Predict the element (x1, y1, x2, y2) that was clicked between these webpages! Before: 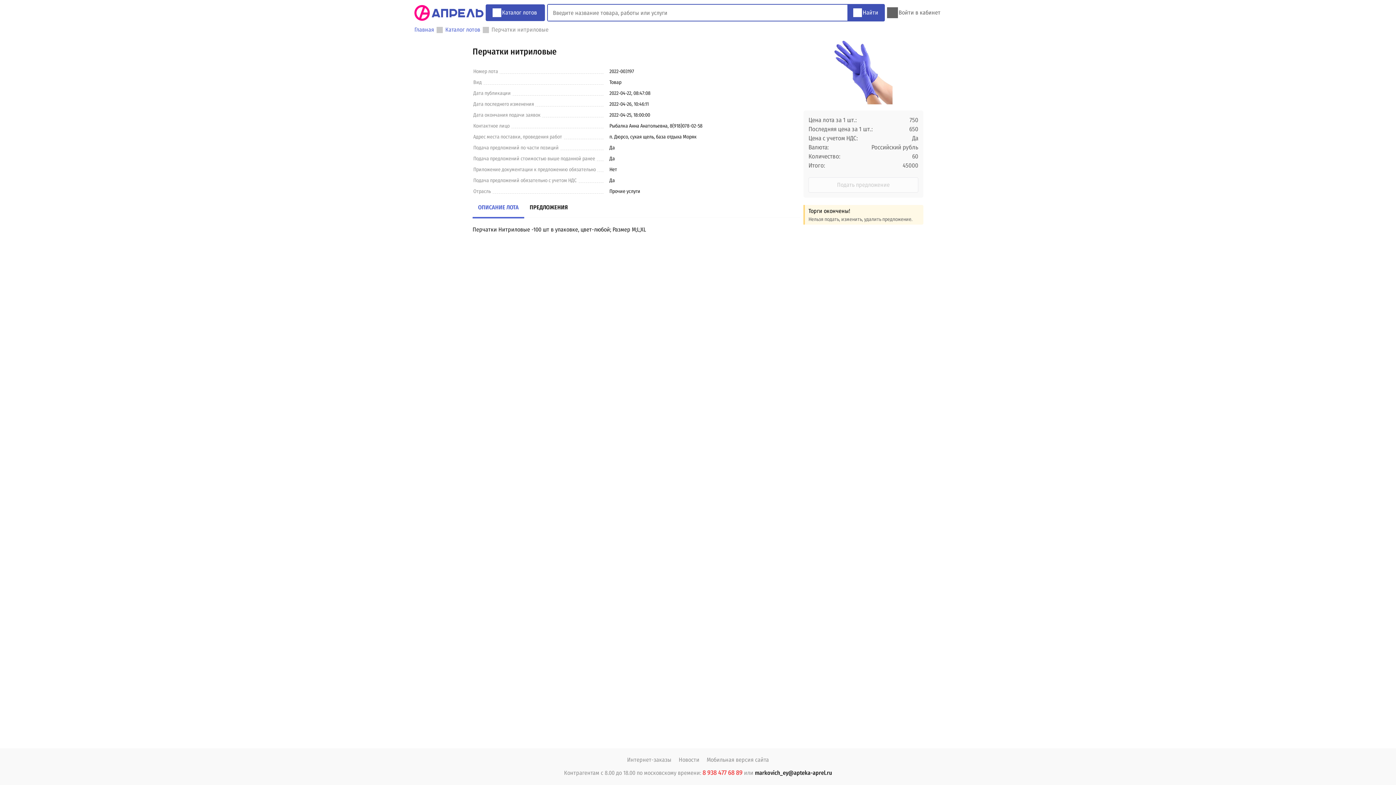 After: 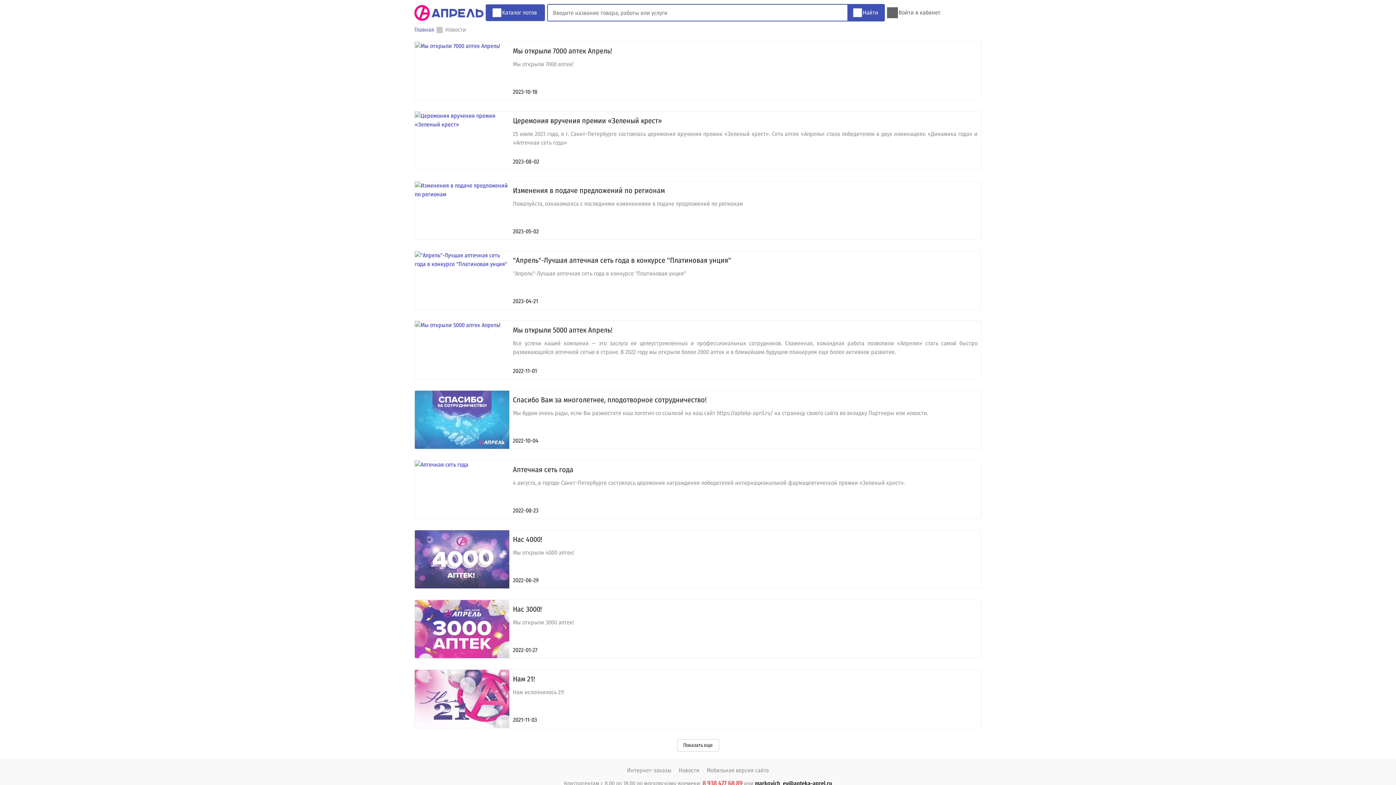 Action: label: Новости bbox: (678, 756, 699, 764)